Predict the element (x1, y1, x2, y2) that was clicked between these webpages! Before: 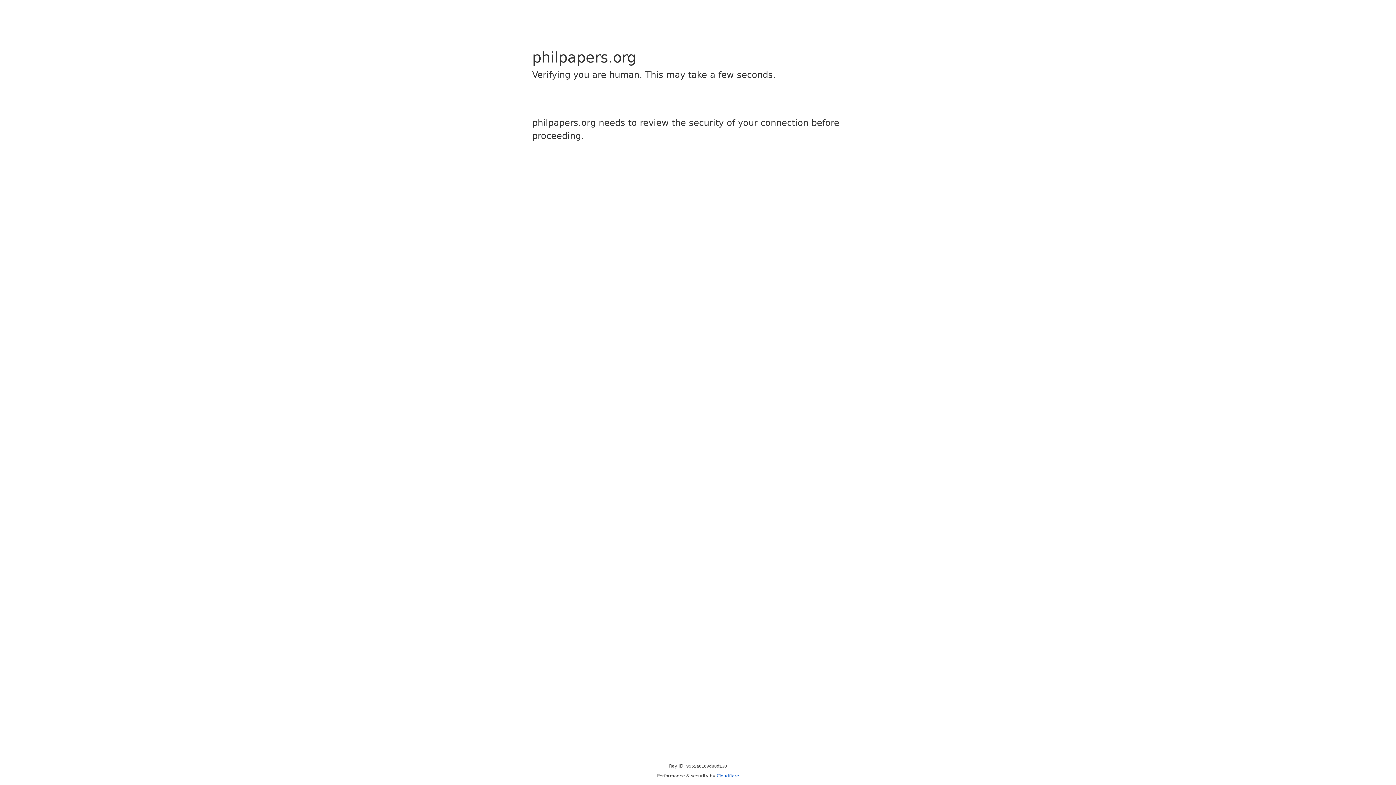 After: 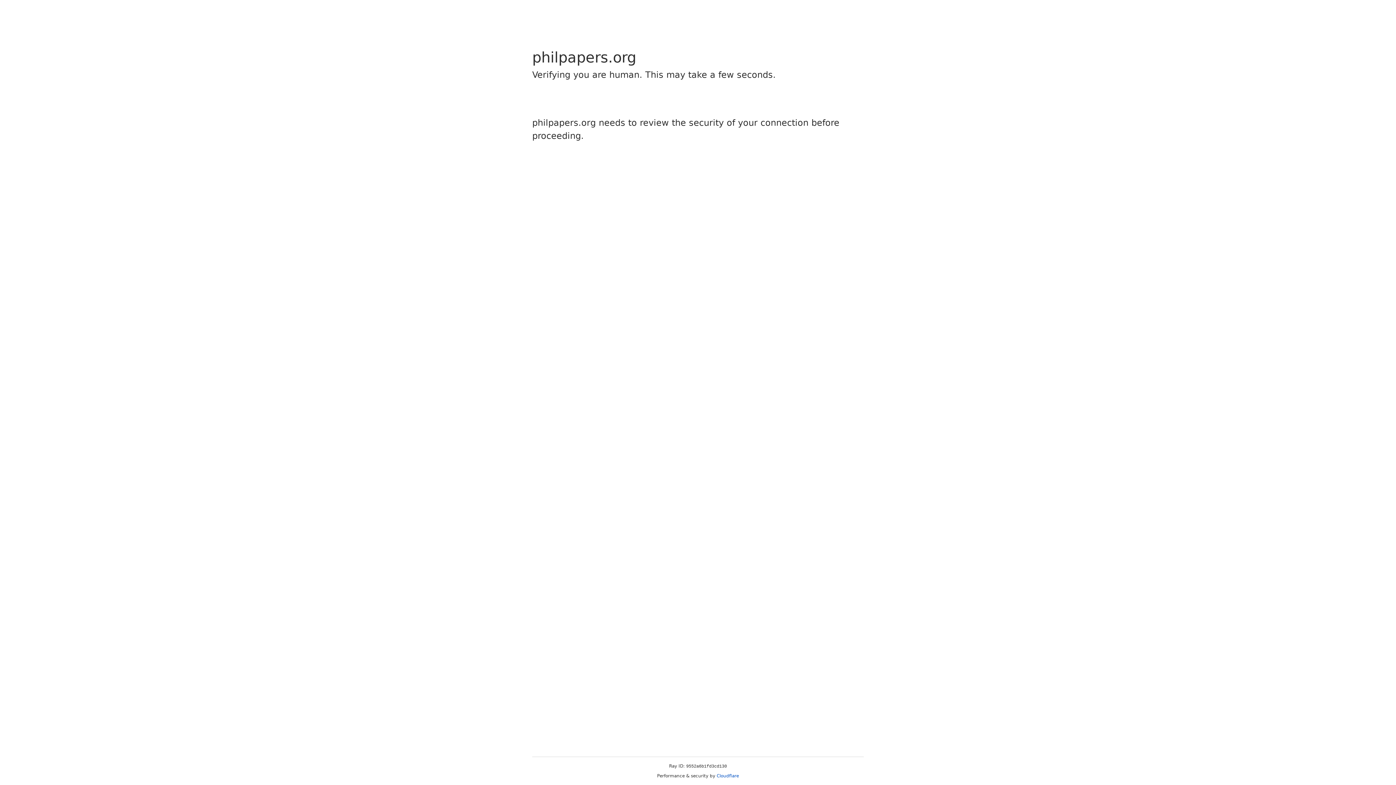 Action: label: Cloudflare bbox: (716, 773, 739, 778)